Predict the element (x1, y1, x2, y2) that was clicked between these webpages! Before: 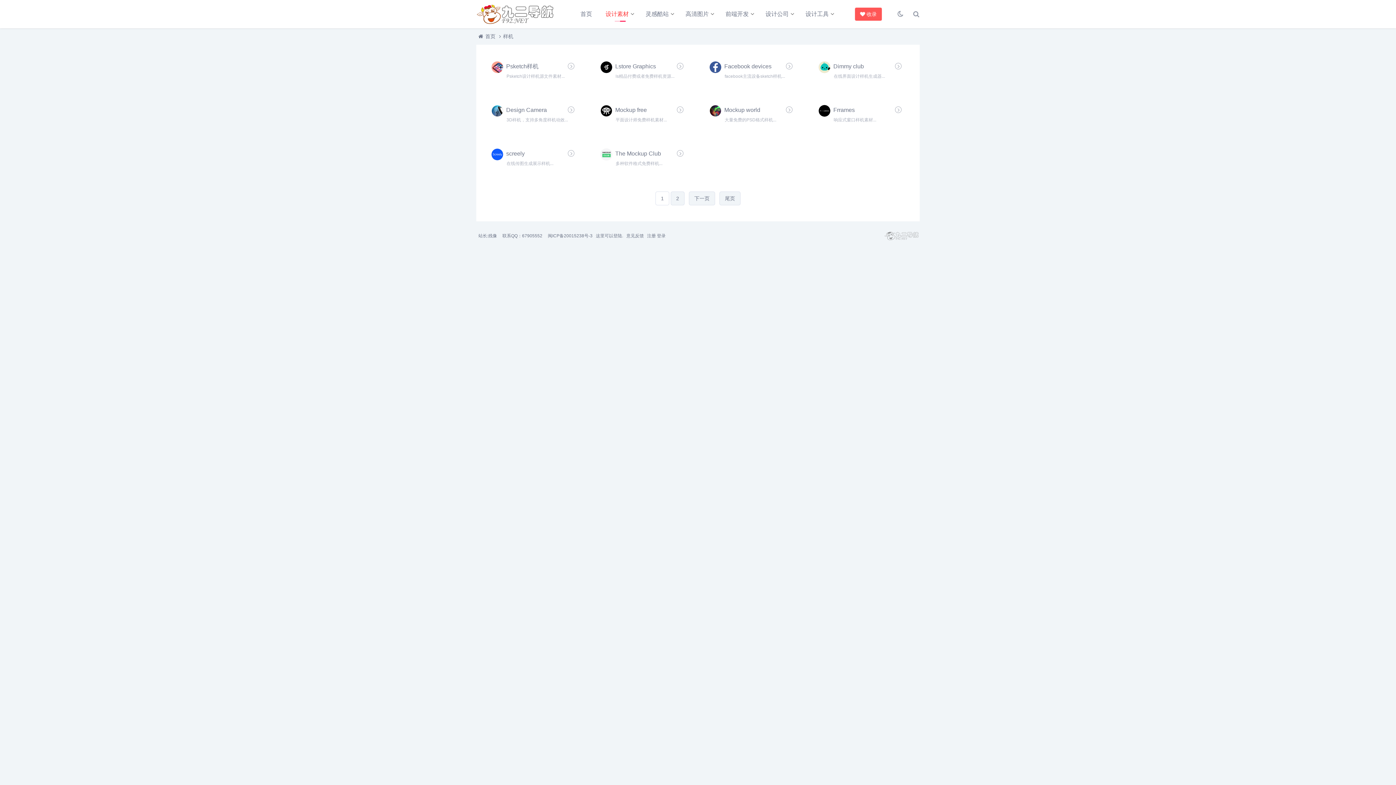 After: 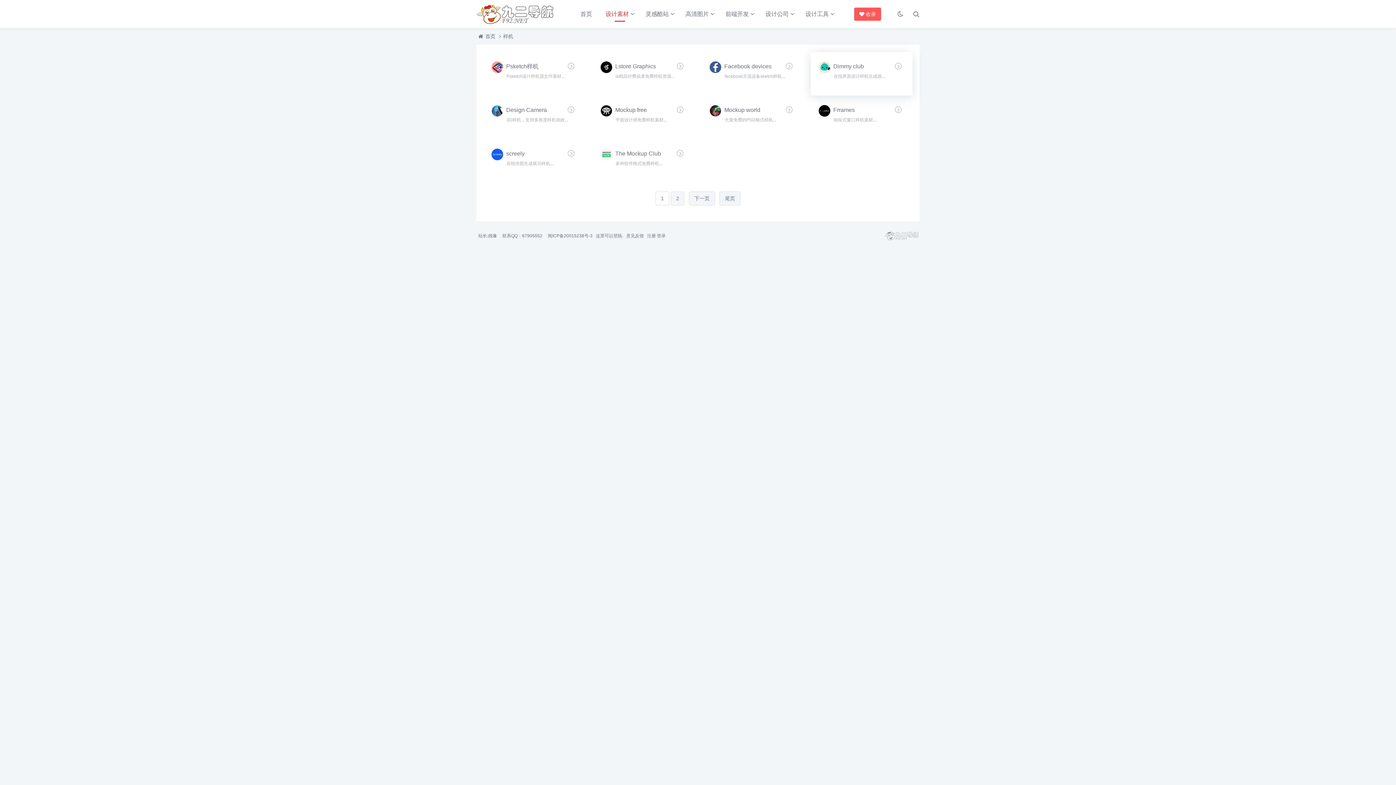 Action: label: Dimmy club

在线界面设计样机生成器... bbox: (810, 52, 912, 95)